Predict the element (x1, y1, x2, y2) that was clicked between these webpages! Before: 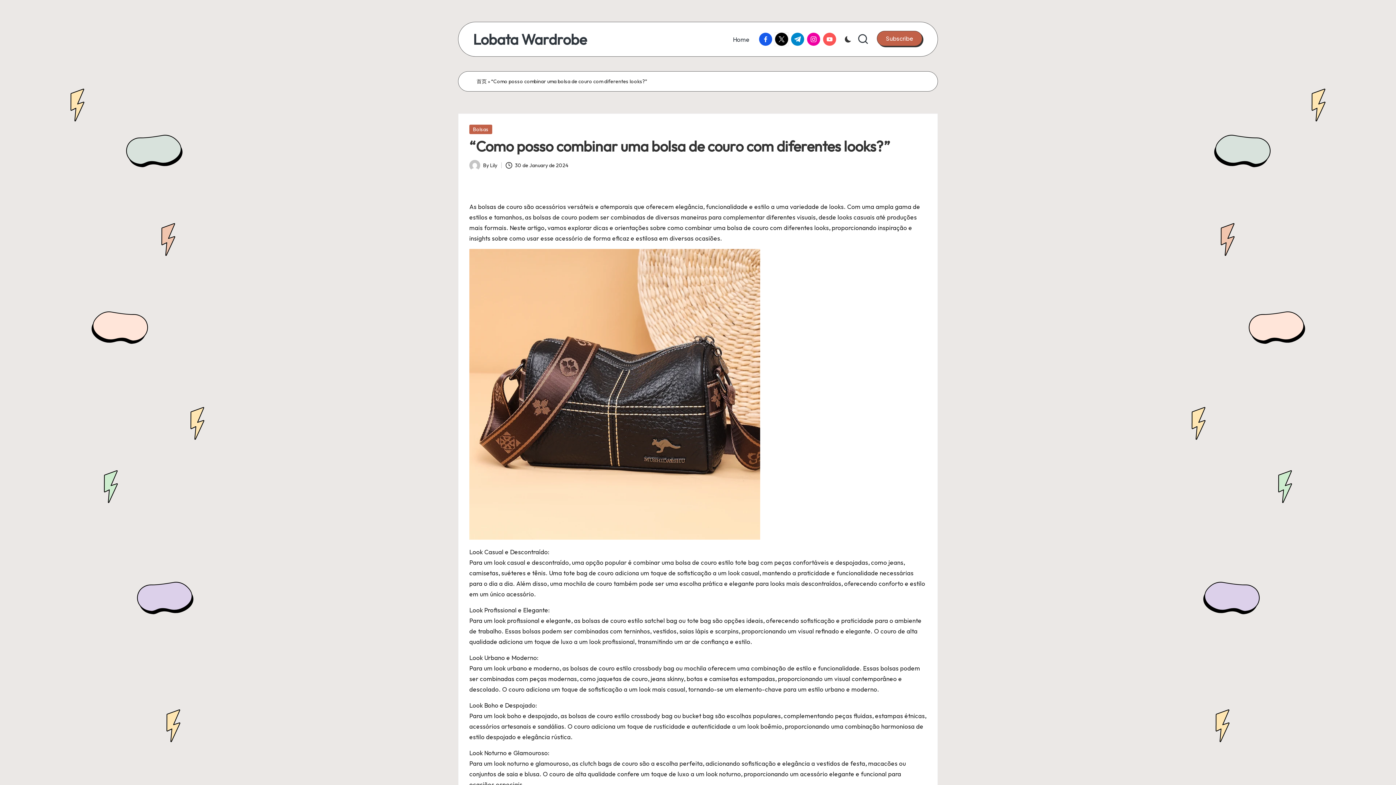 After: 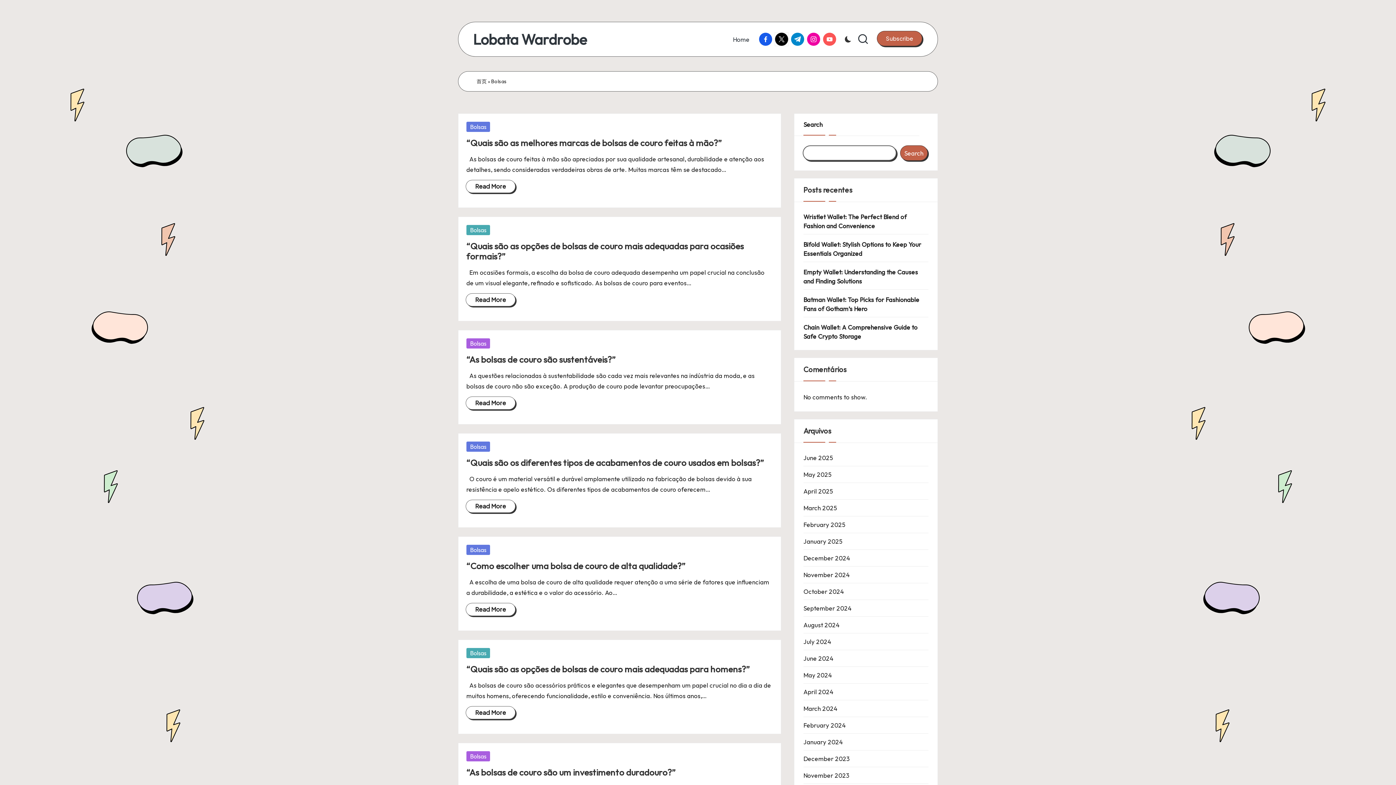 Action: bbox: (469, 124, 492, 134) label: Bolsas